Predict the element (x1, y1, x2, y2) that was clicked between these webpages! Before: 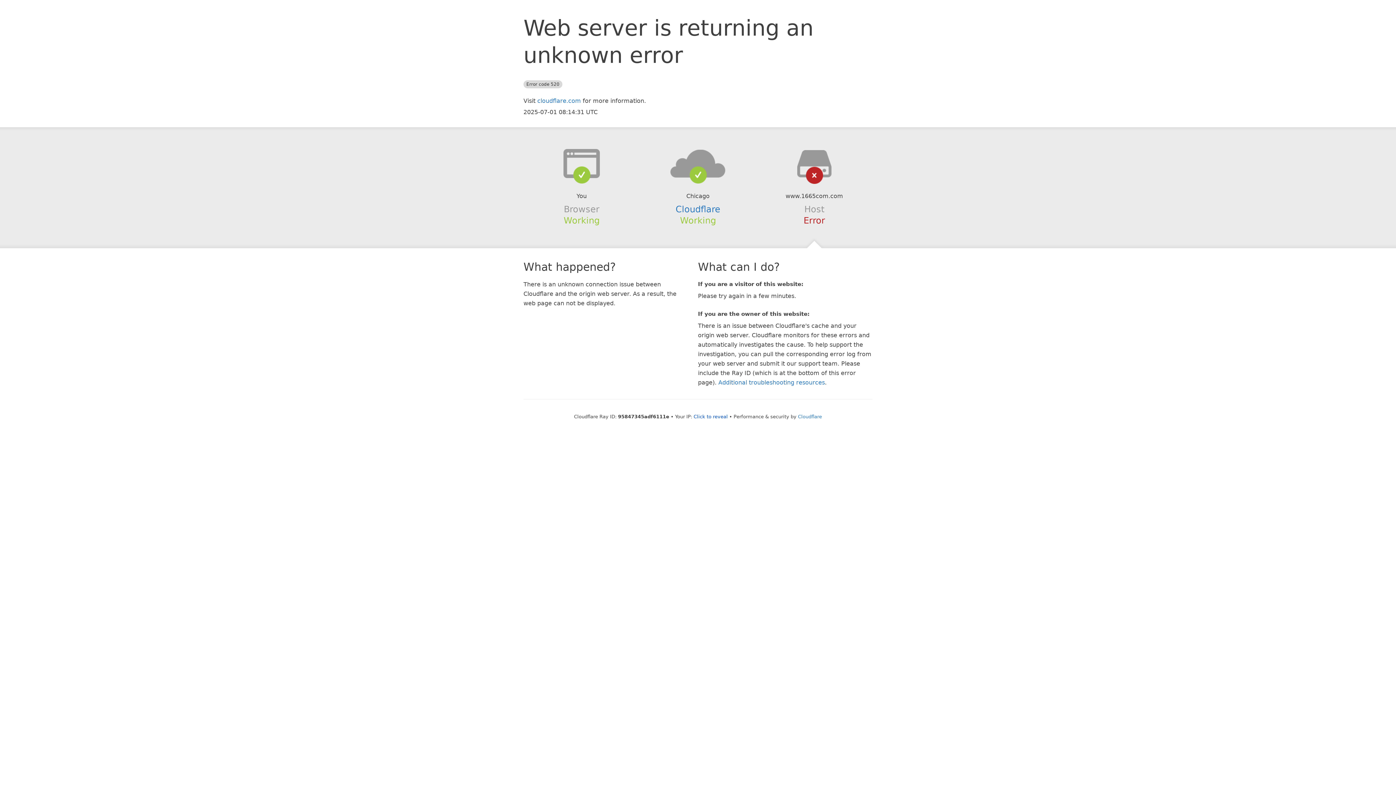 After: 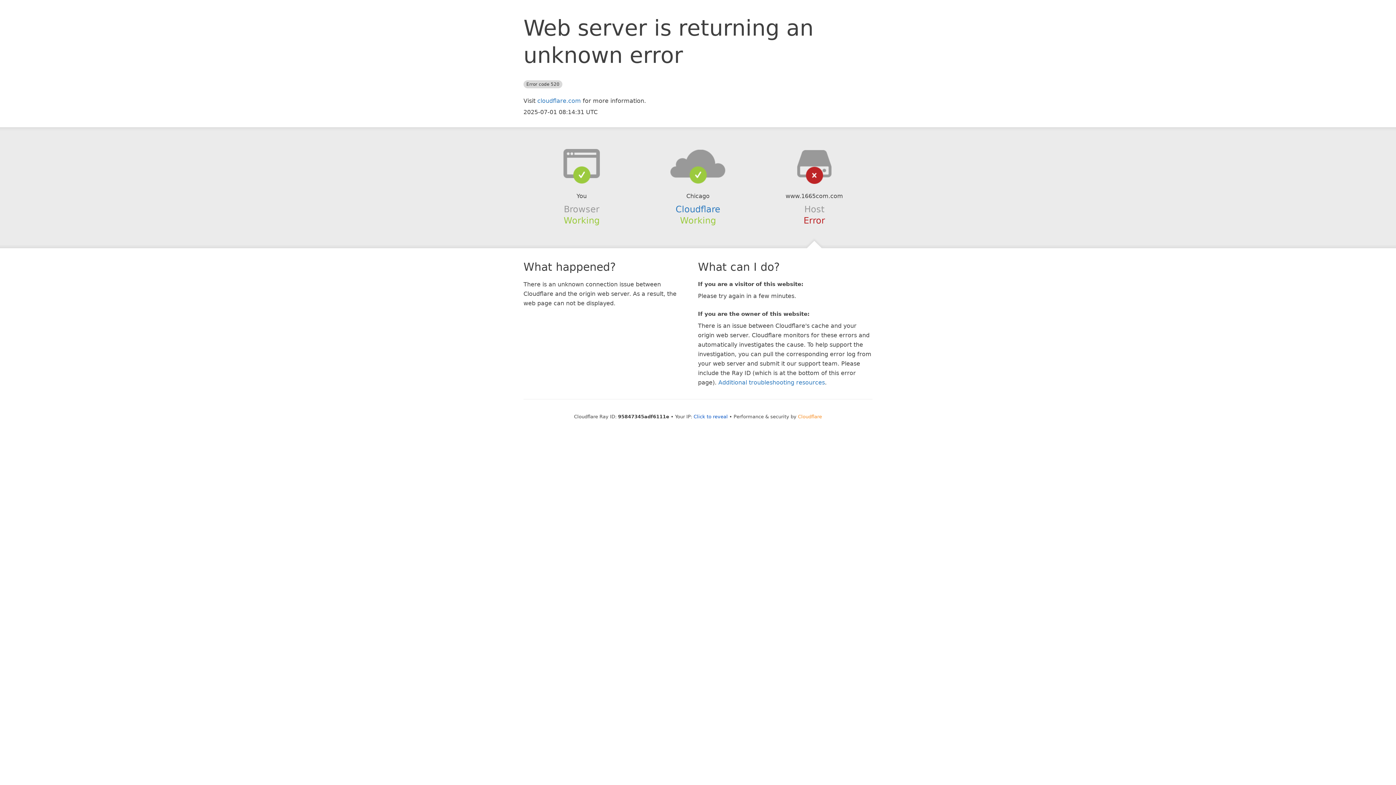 Action: label: Cloudflare bbox: (798, 414, 822, 419)